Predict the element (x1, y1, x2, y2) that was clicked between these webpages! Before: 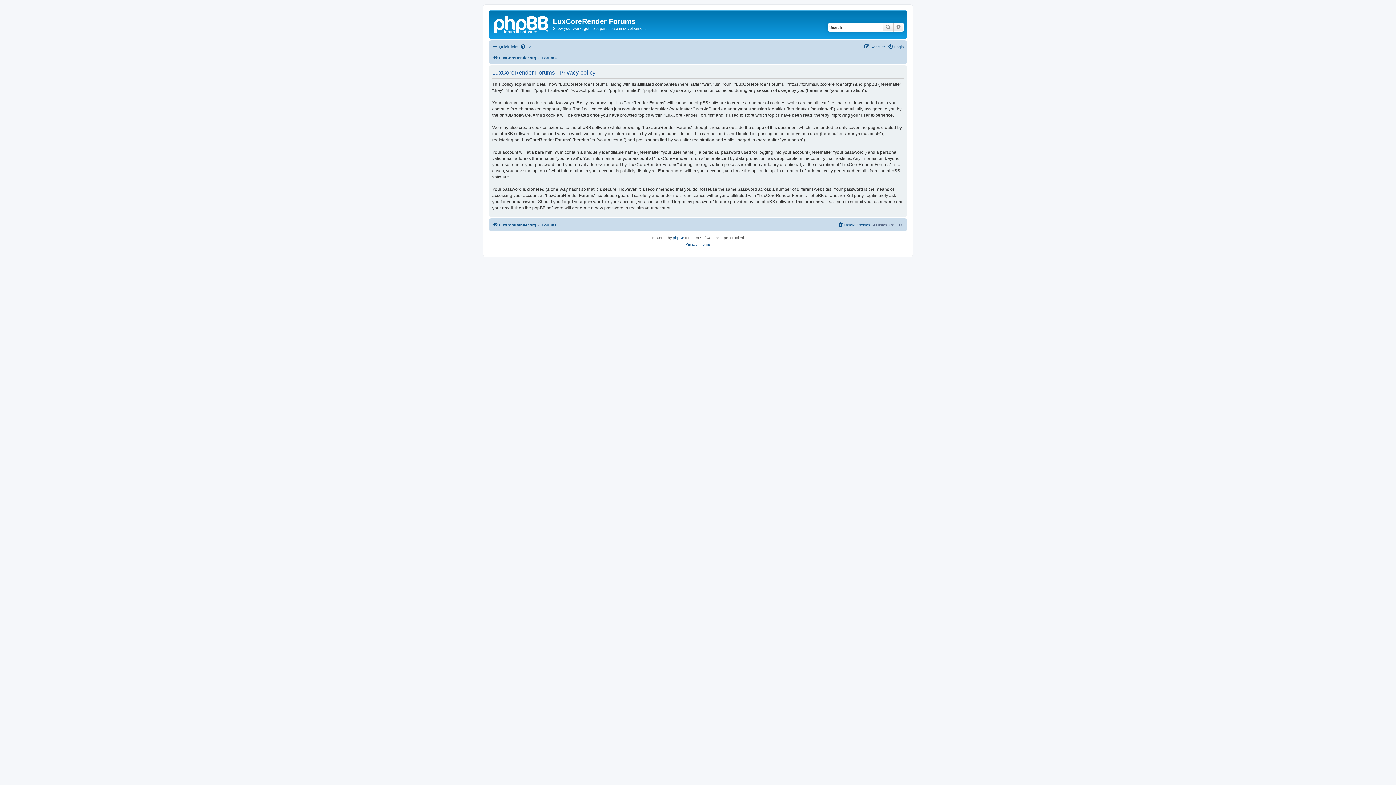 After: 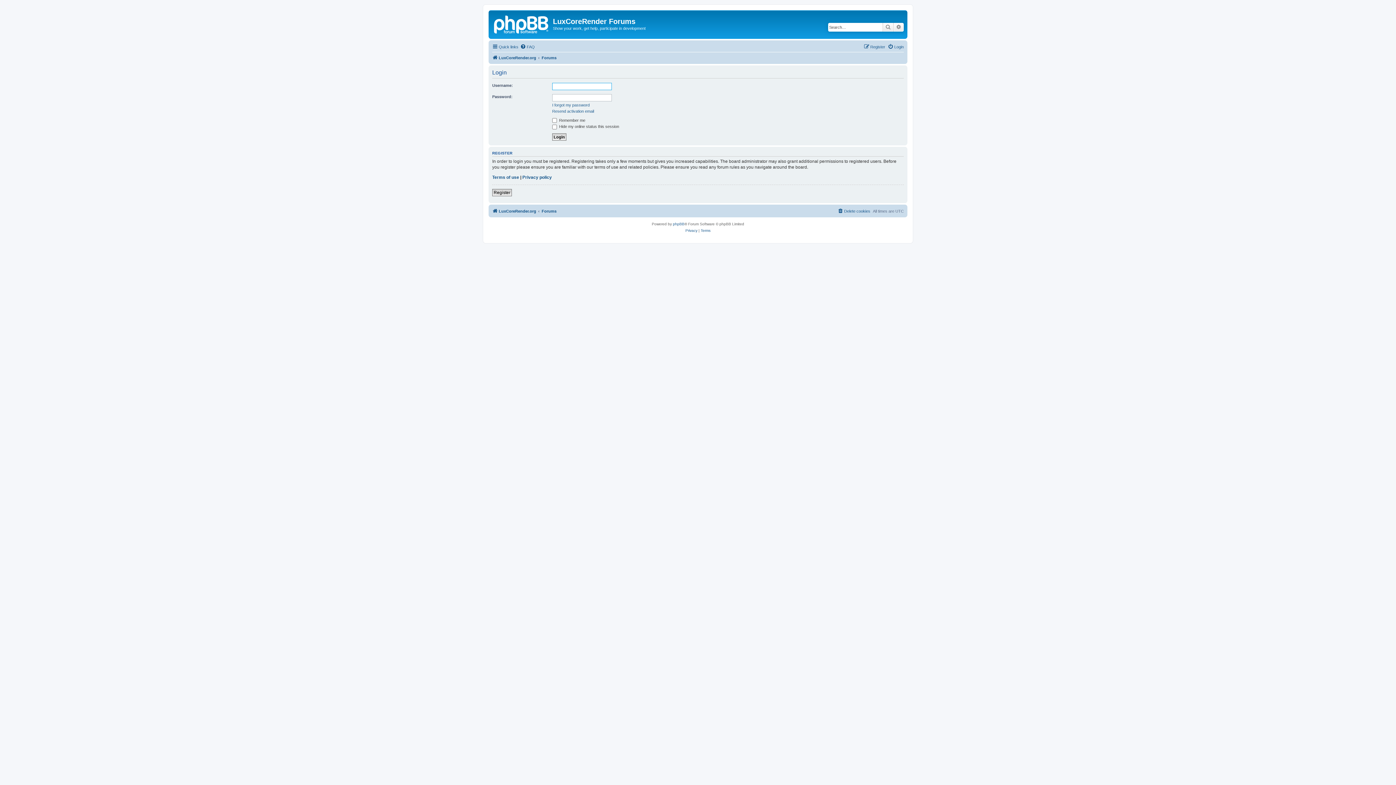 Action: bbox: (888, 42, 904, 51) label: Login